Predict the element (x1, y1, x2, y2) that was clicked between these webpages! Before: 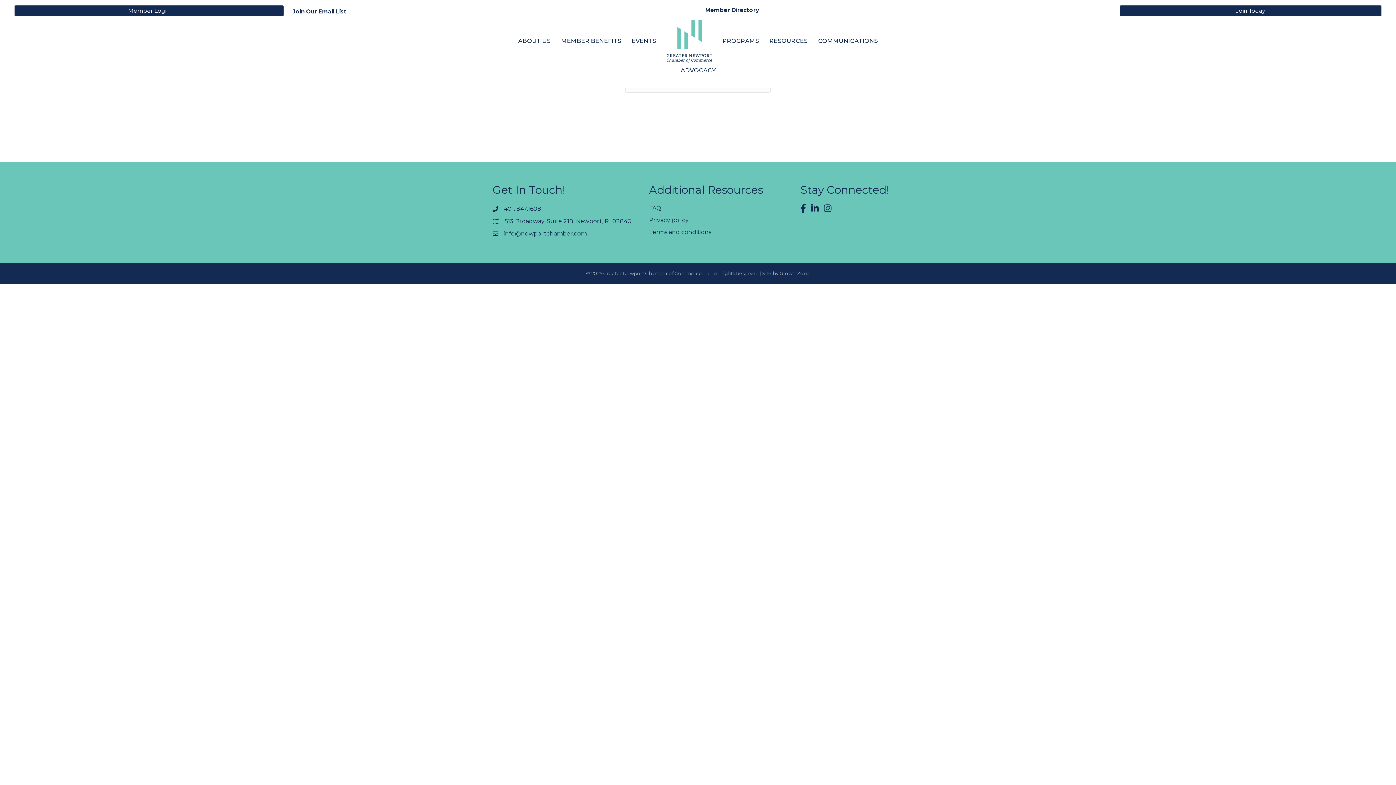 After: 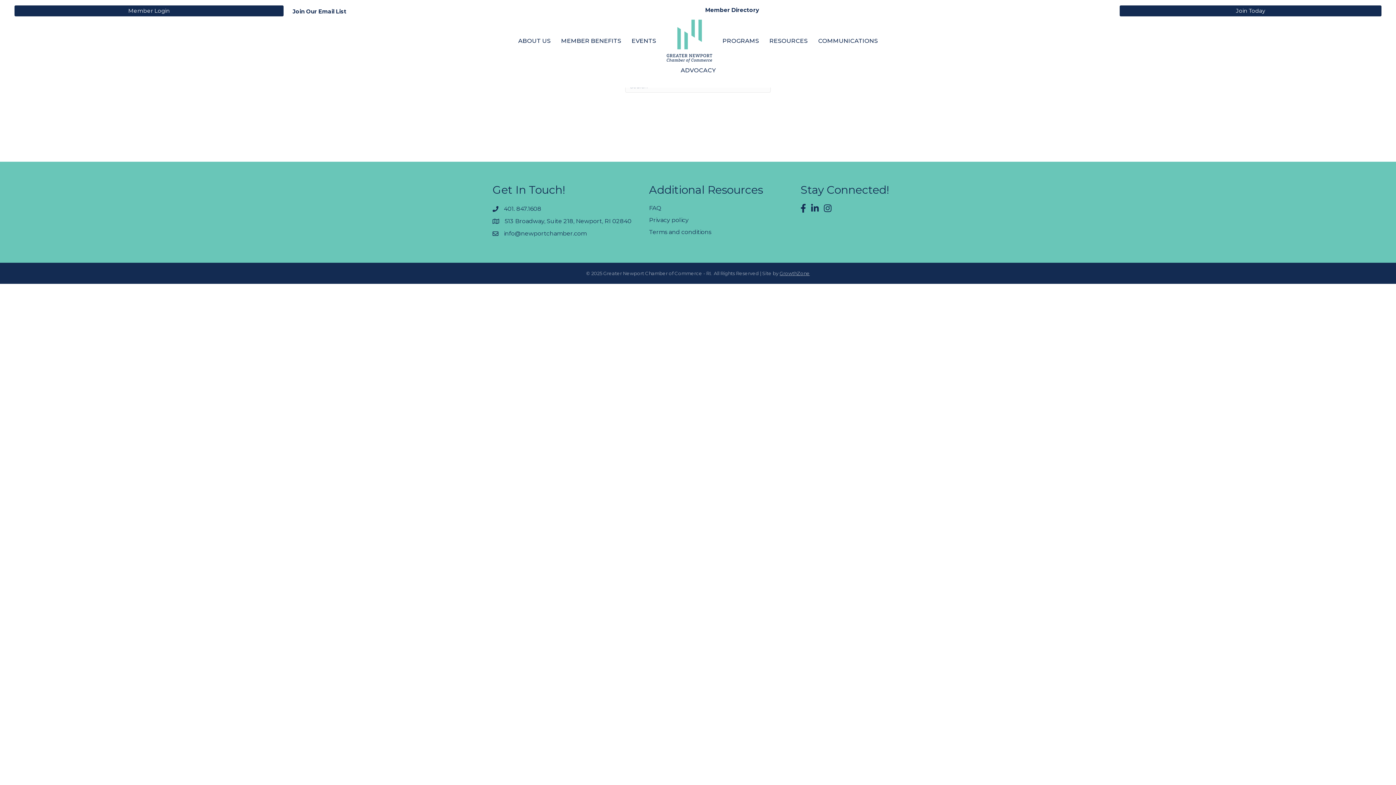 Action: label: GrowthZone bbox: (779, 270, 810, 276)